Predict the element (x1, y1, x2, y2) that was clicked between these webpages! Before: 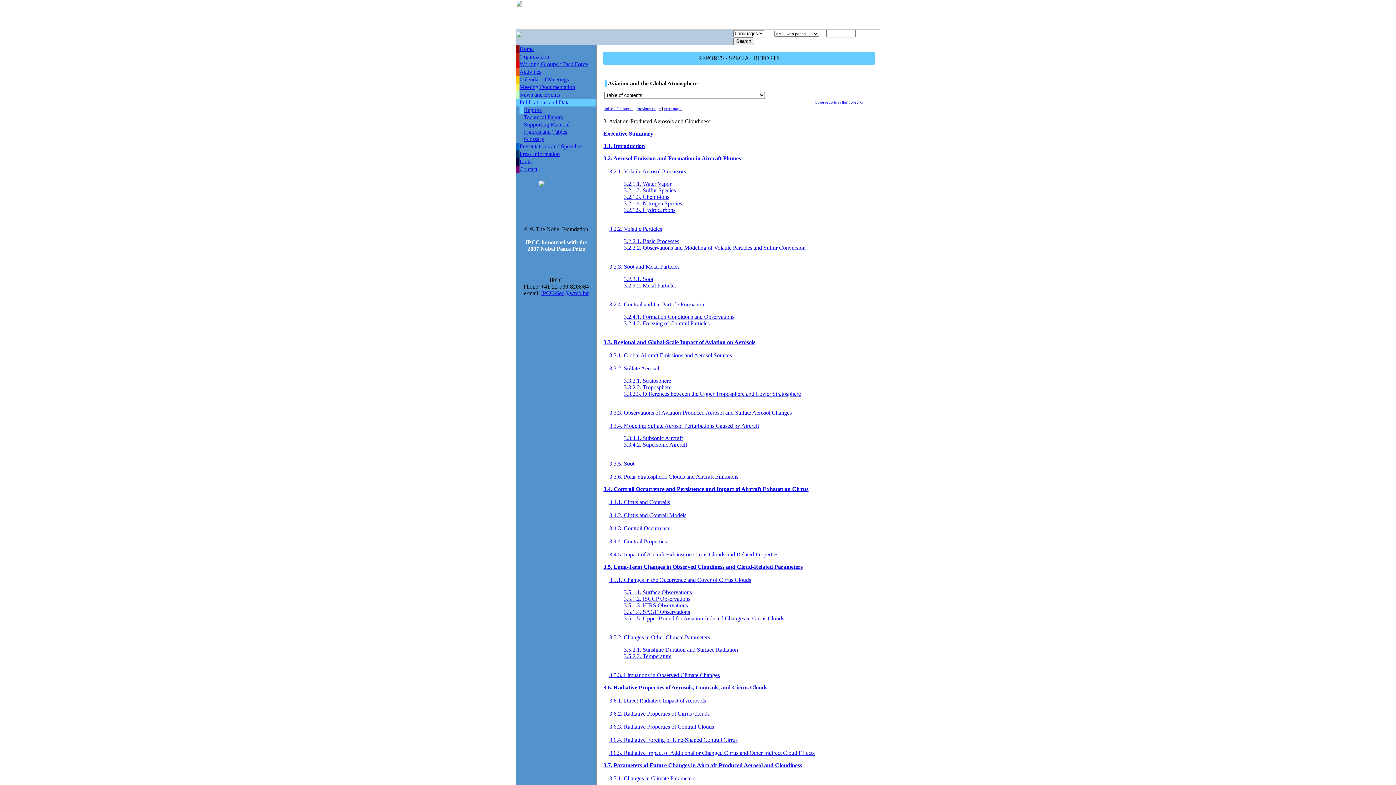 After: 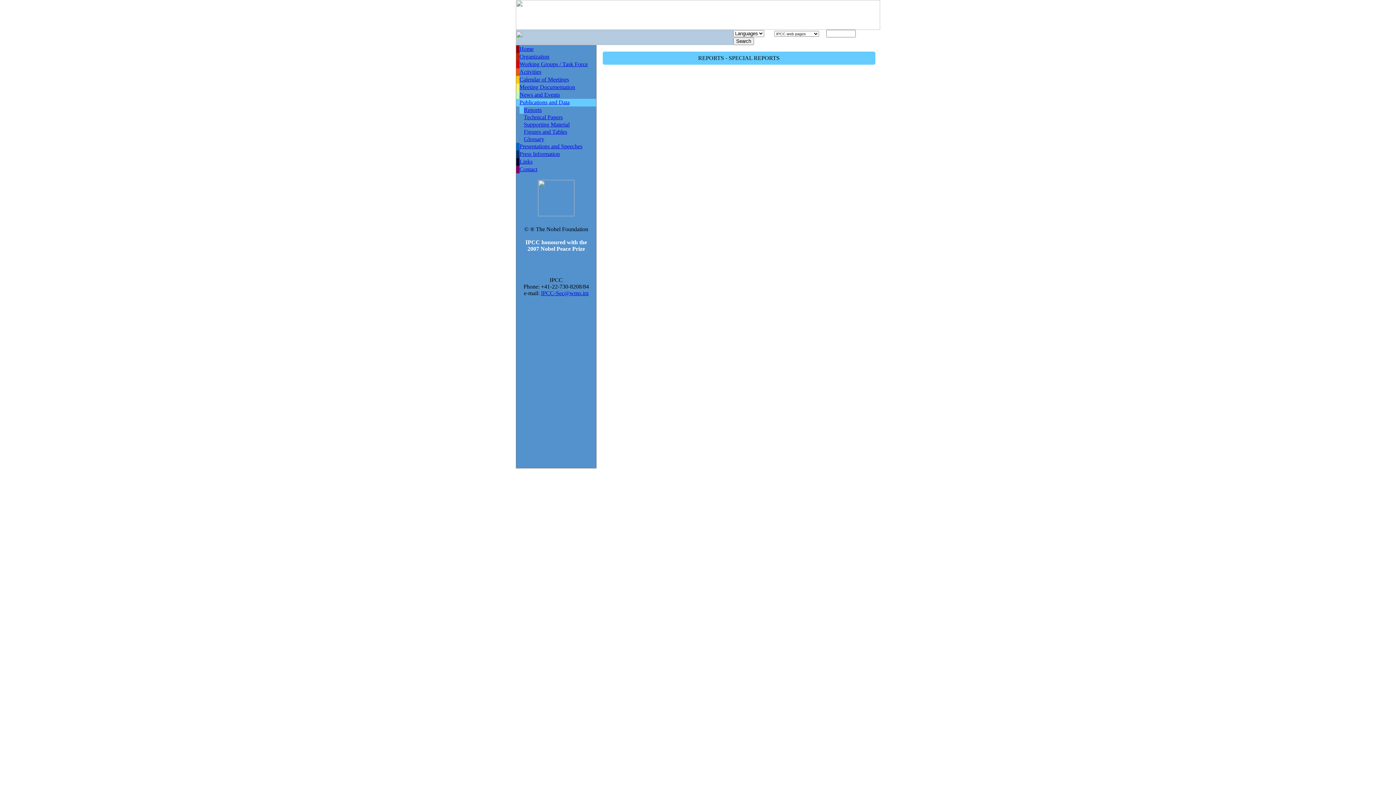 Action: label: 3.5.2.2. Temperature bbox: (624, 653, 671, 659)